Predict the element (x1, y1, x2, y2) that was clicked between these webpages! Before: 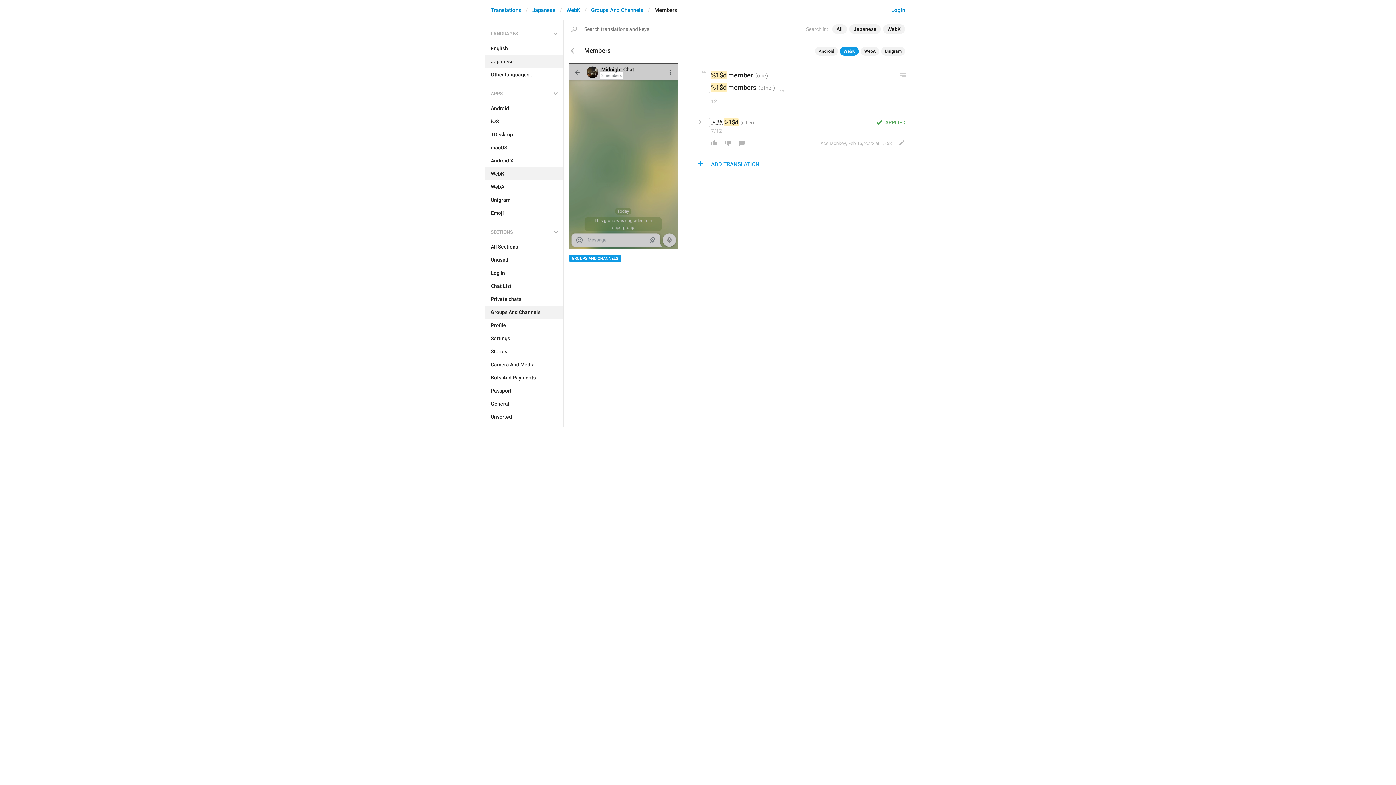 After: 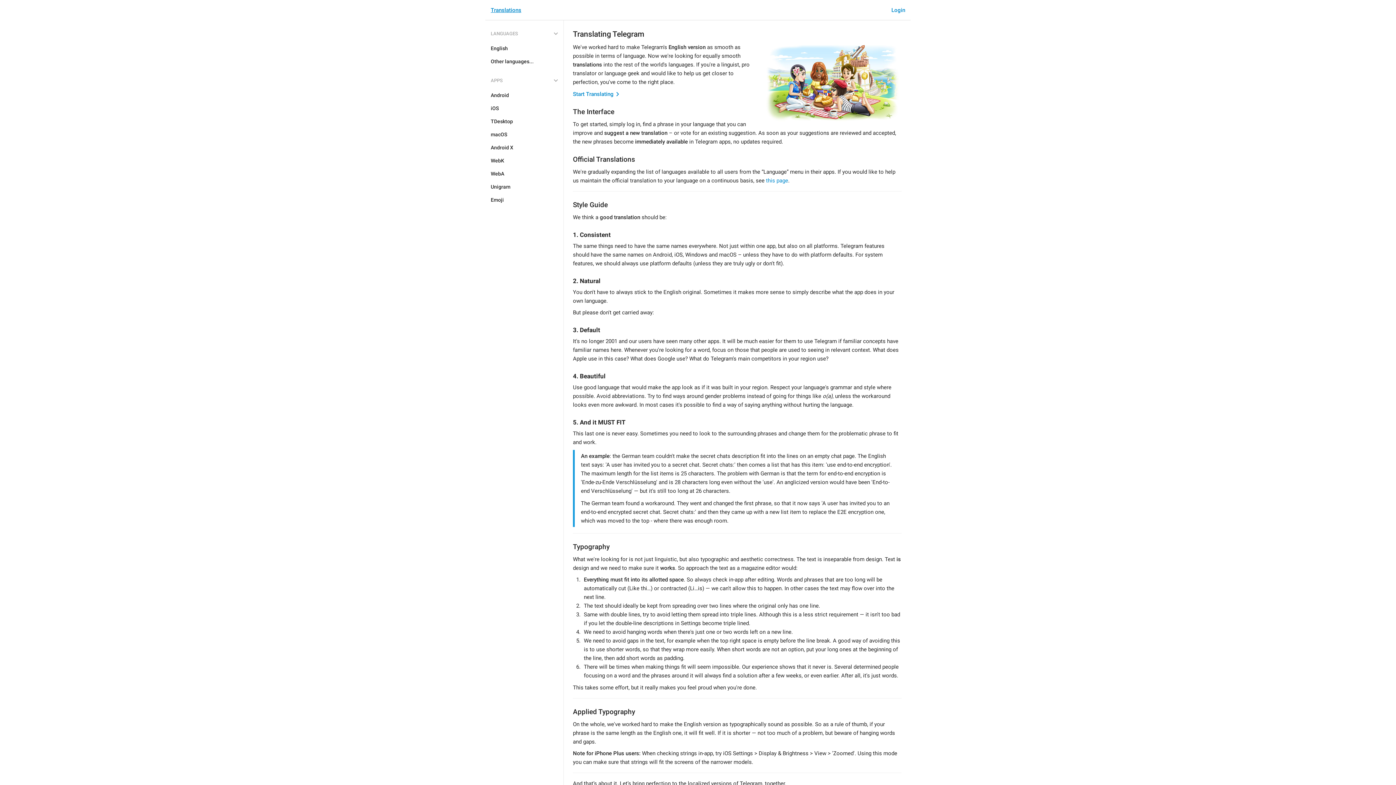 Action: bbox: (490, 6, 521, 13) label: Translations